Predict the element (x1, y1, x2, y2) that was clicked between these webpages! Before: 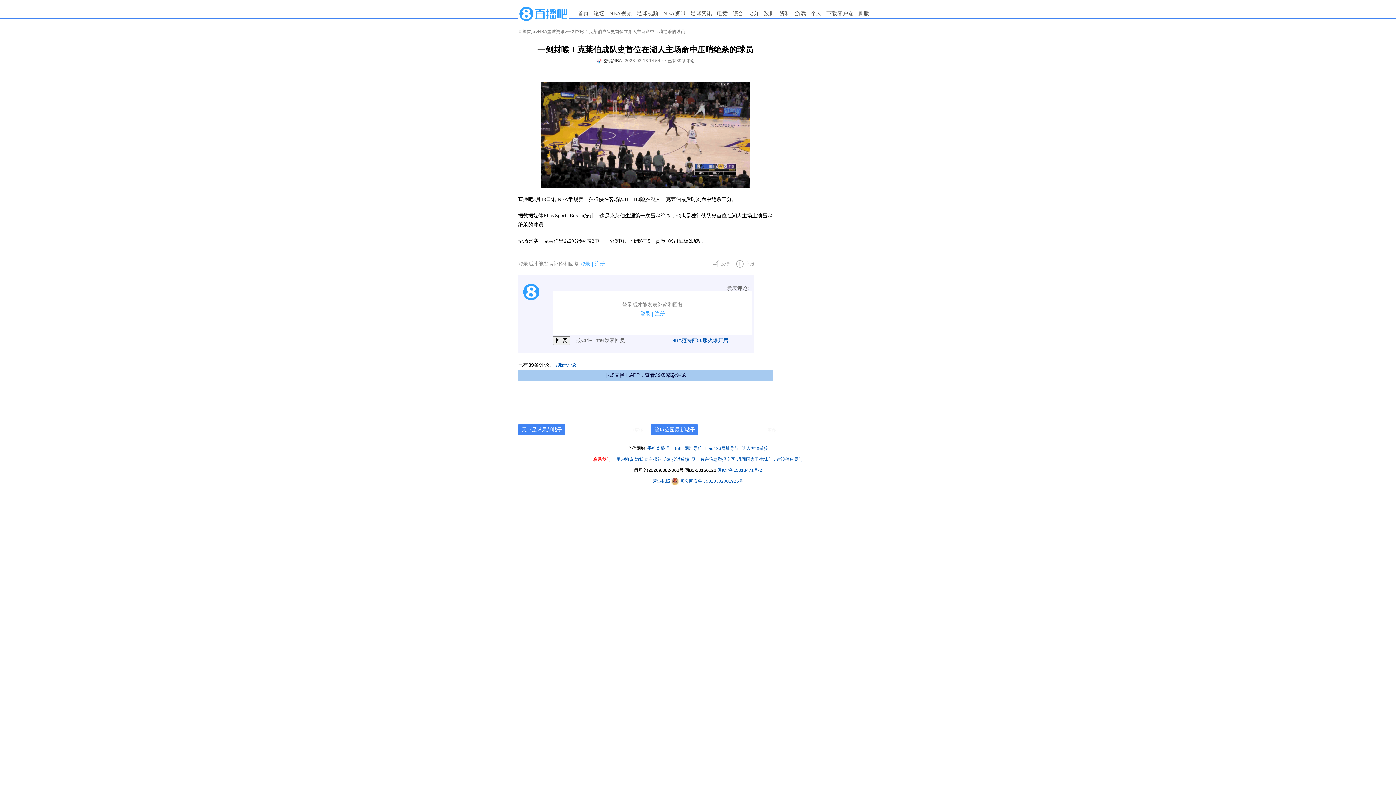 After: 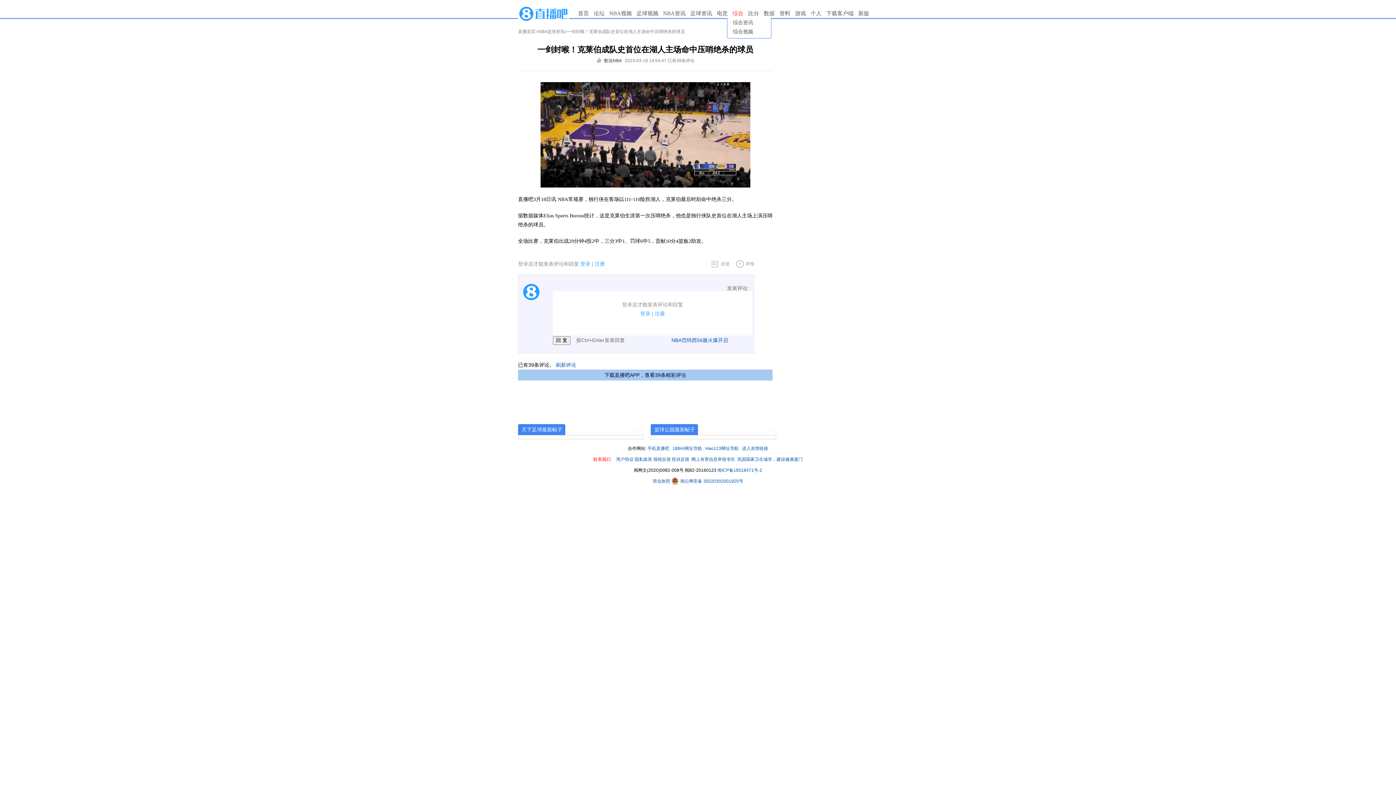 Action: label: 综合 bbox: (732, 10, 743, 16)